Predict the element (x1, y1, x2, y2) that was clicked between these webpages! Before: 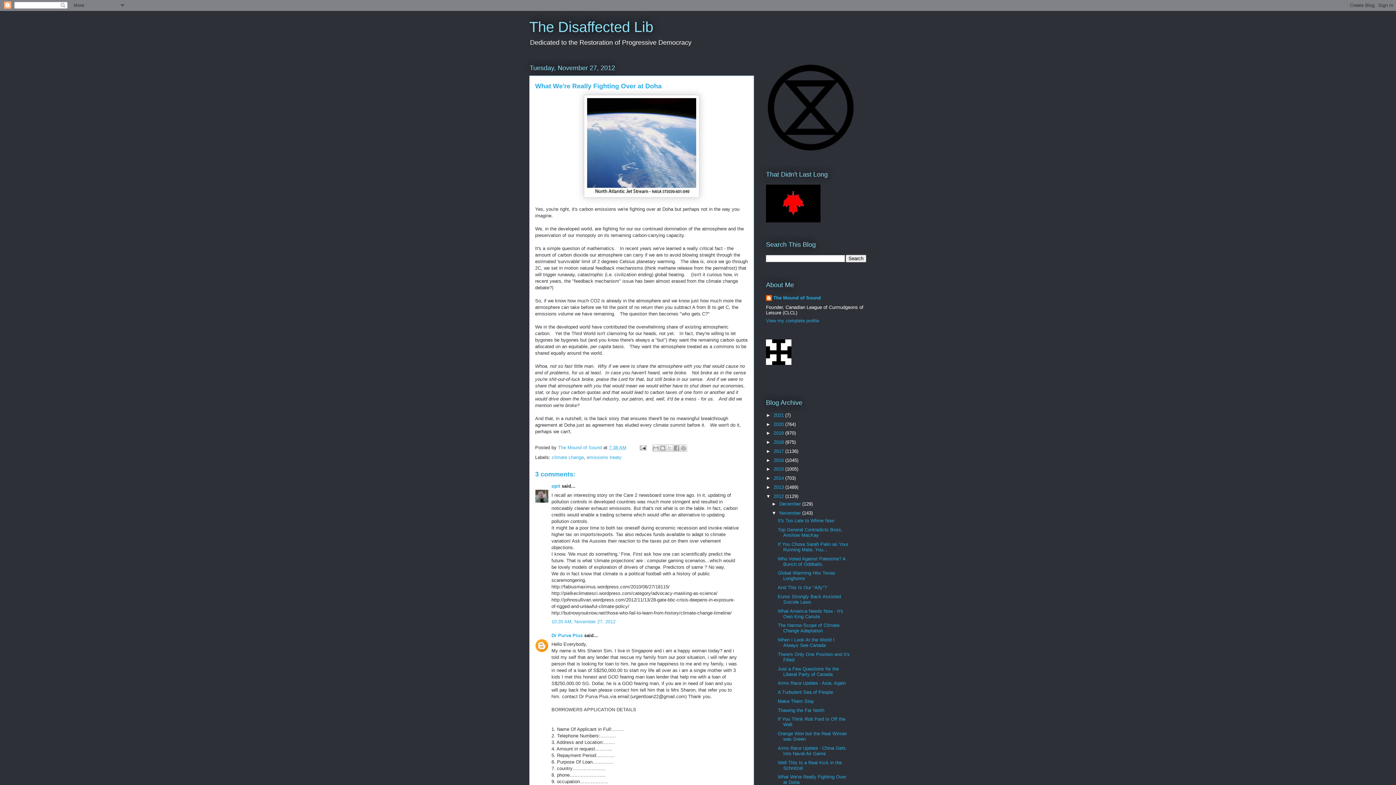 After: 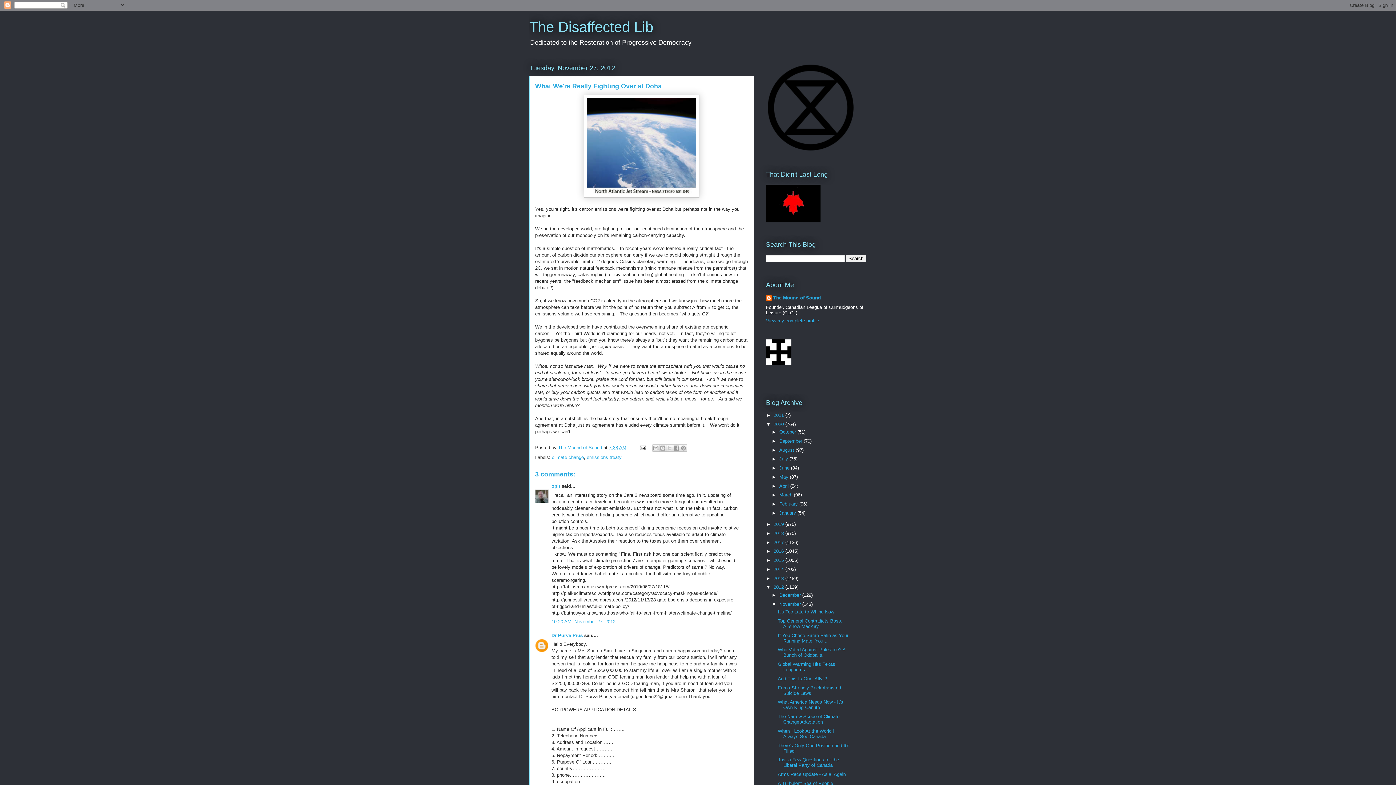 Action: label: ►   bbox: (766, 421, 773, 427)